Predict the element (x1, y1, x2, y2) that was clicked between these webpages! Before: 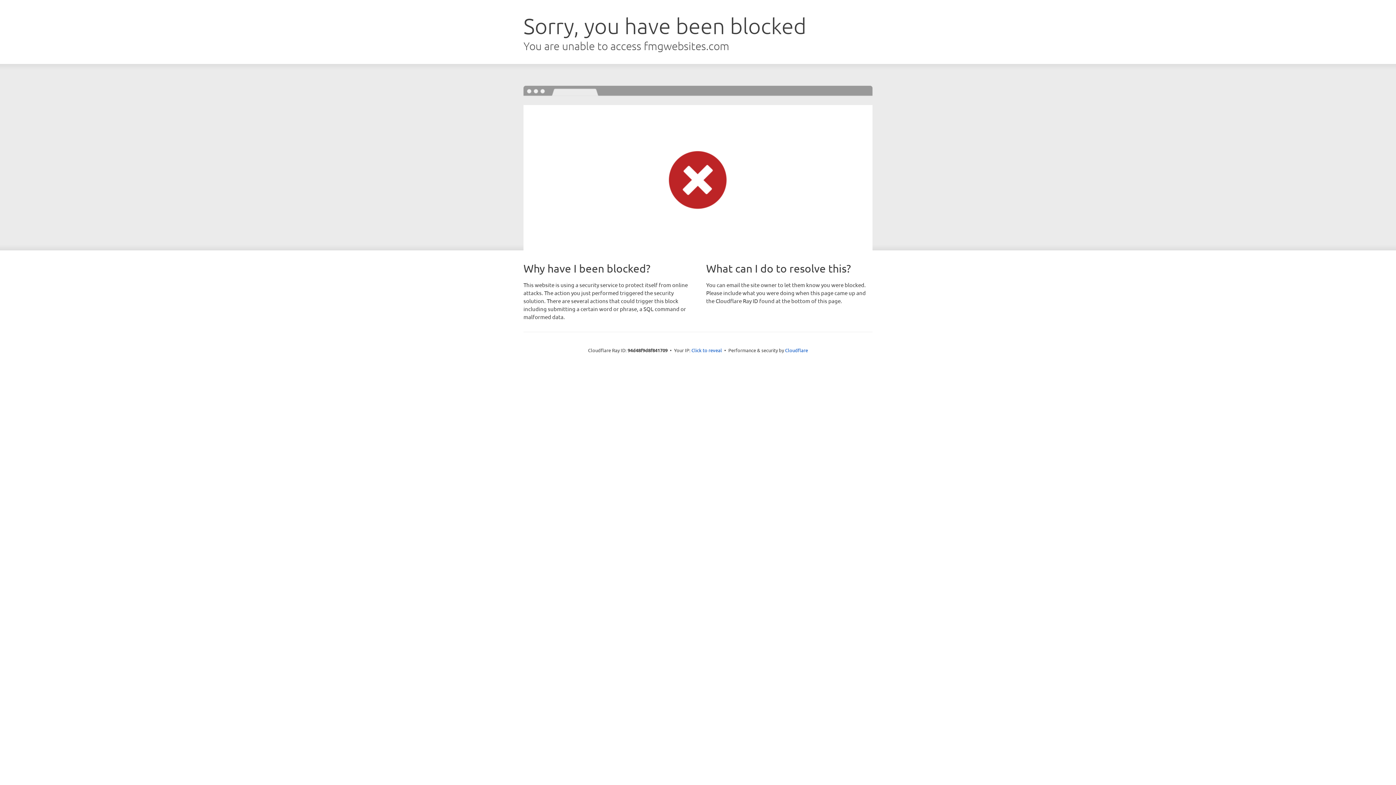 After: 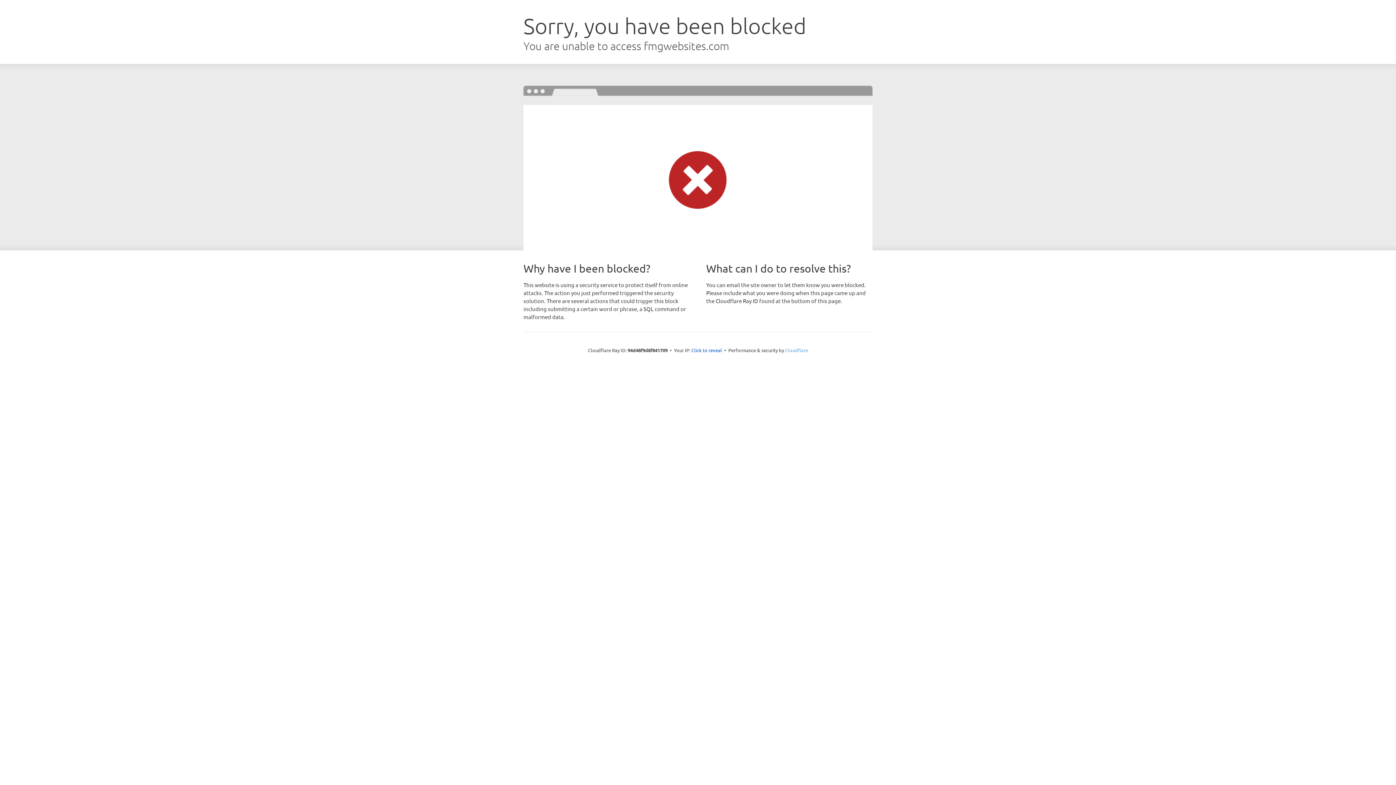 Action: label: Cloudflare bbox: (785, 347, 808, 353)